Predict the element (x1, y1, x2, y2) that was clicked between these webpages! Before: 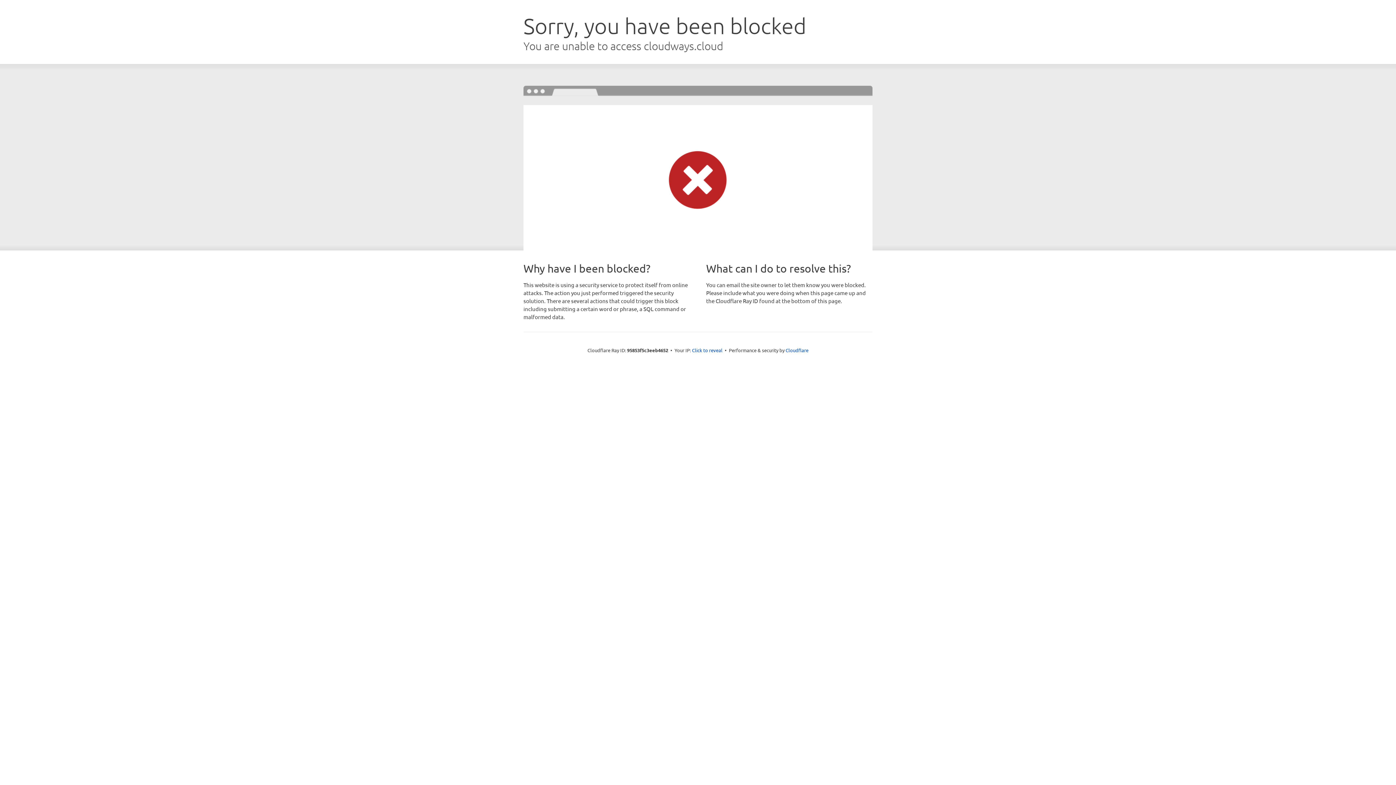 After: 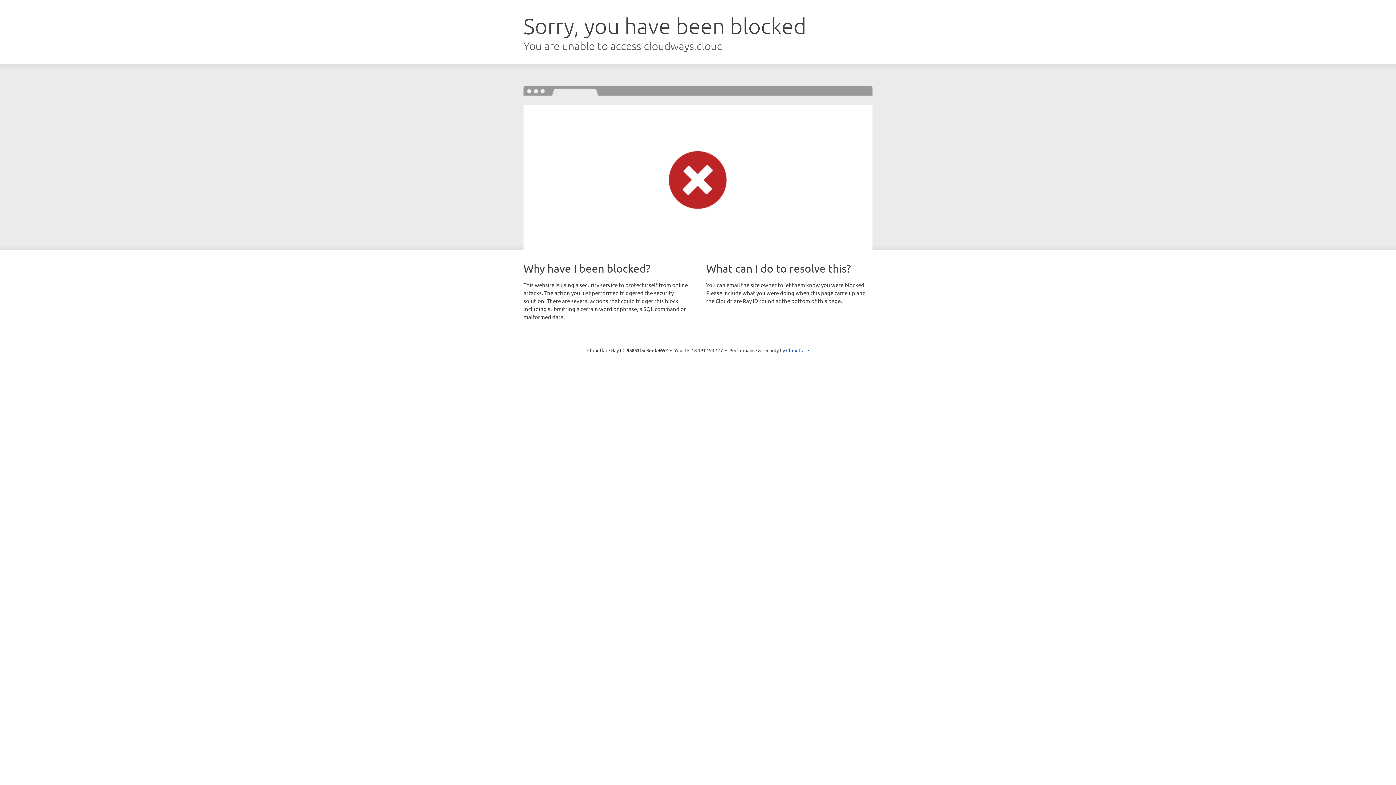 Action: label: Click to reveal bbox: (692, 346, 722, 353)